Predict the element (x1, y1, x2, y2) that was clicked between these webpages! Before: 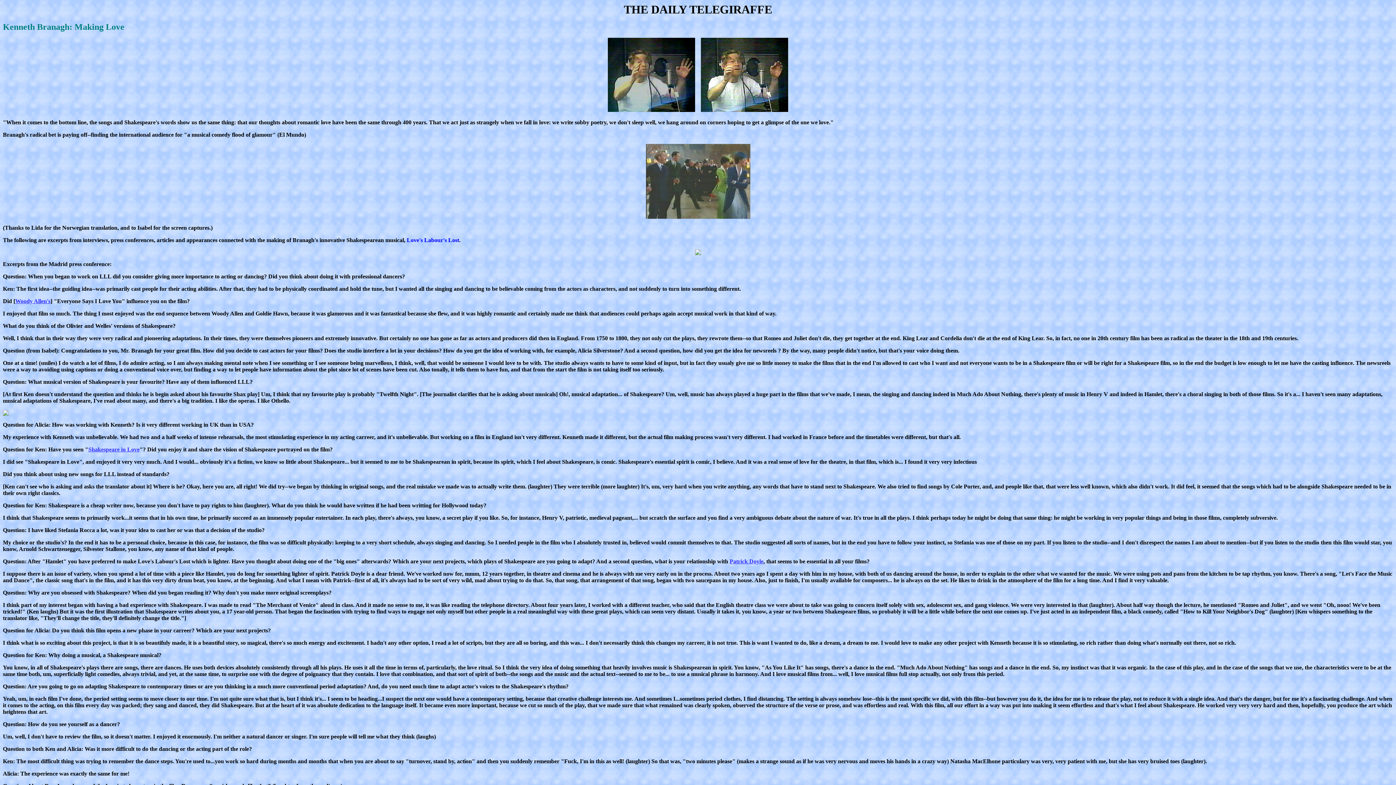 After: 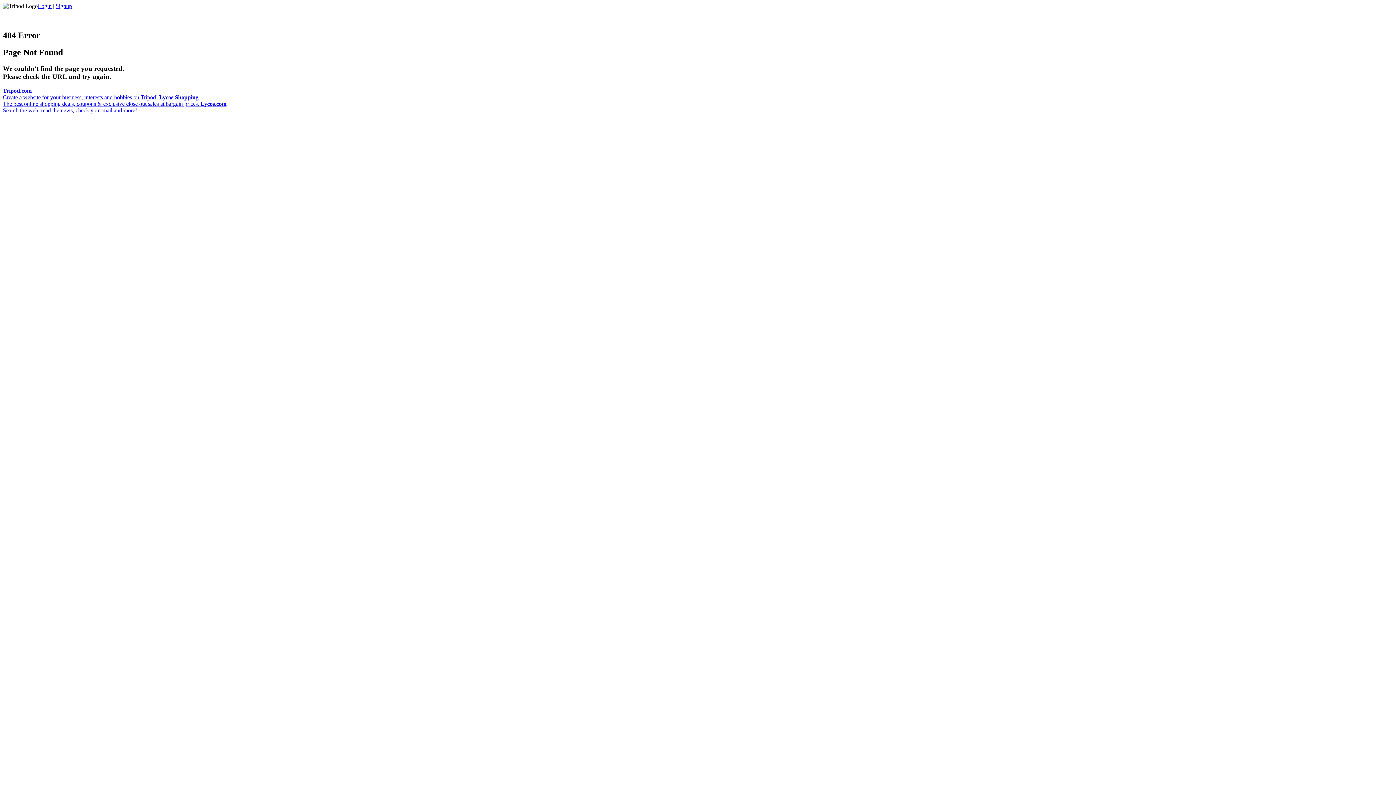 Action: bbox: (729, 558, 763, 564) label: Patrick Doyle